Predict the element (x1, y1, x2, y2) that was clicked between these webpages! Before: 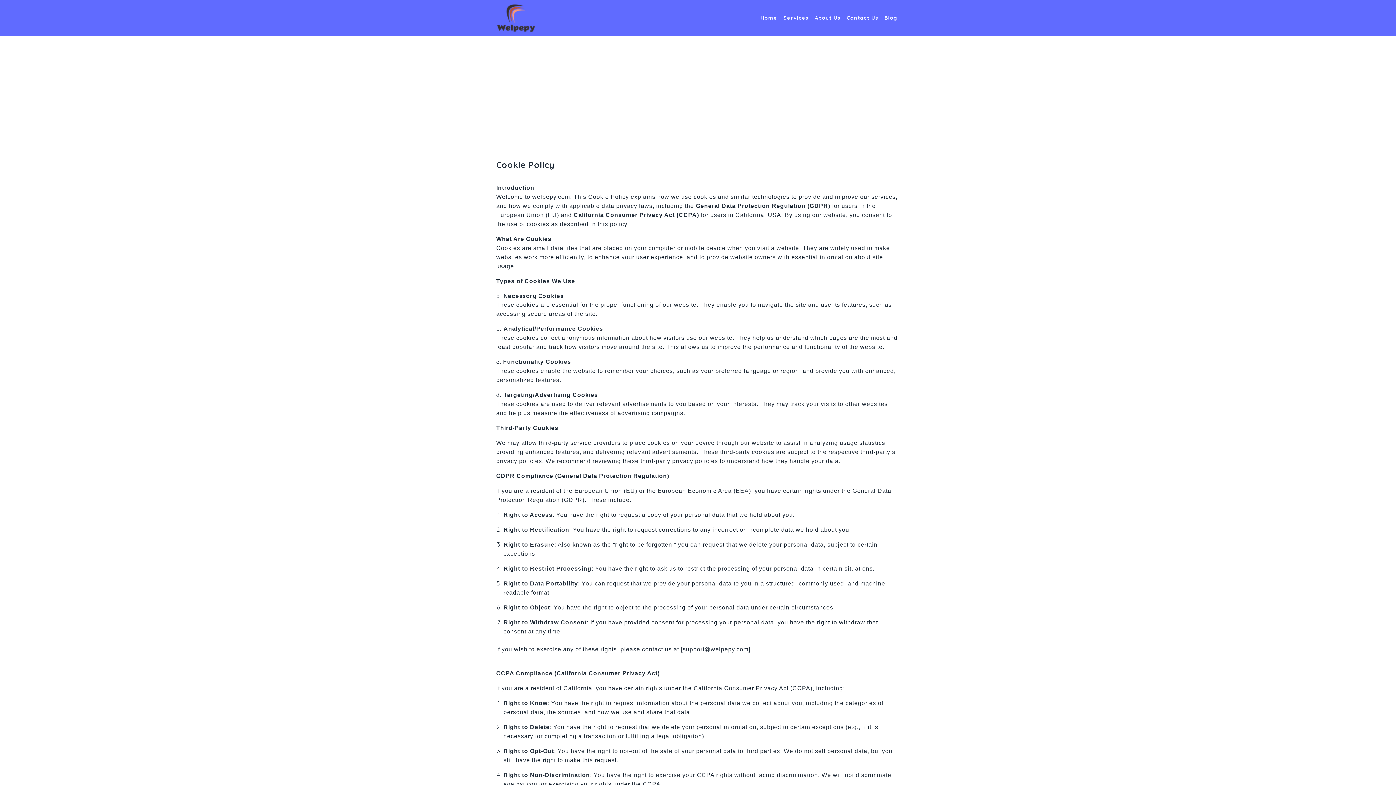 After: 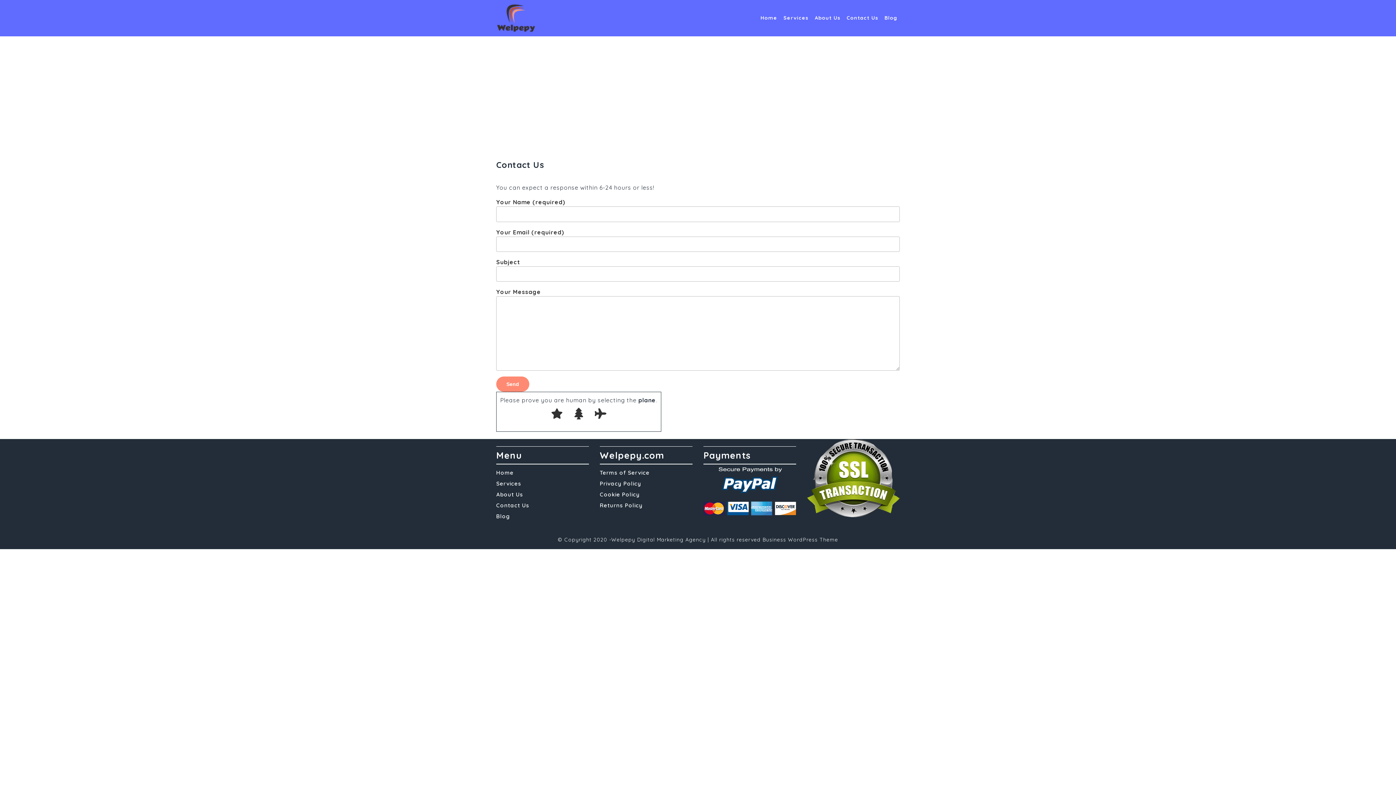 Action: bbox: (844, 12, 880, 24) label: Contact Us